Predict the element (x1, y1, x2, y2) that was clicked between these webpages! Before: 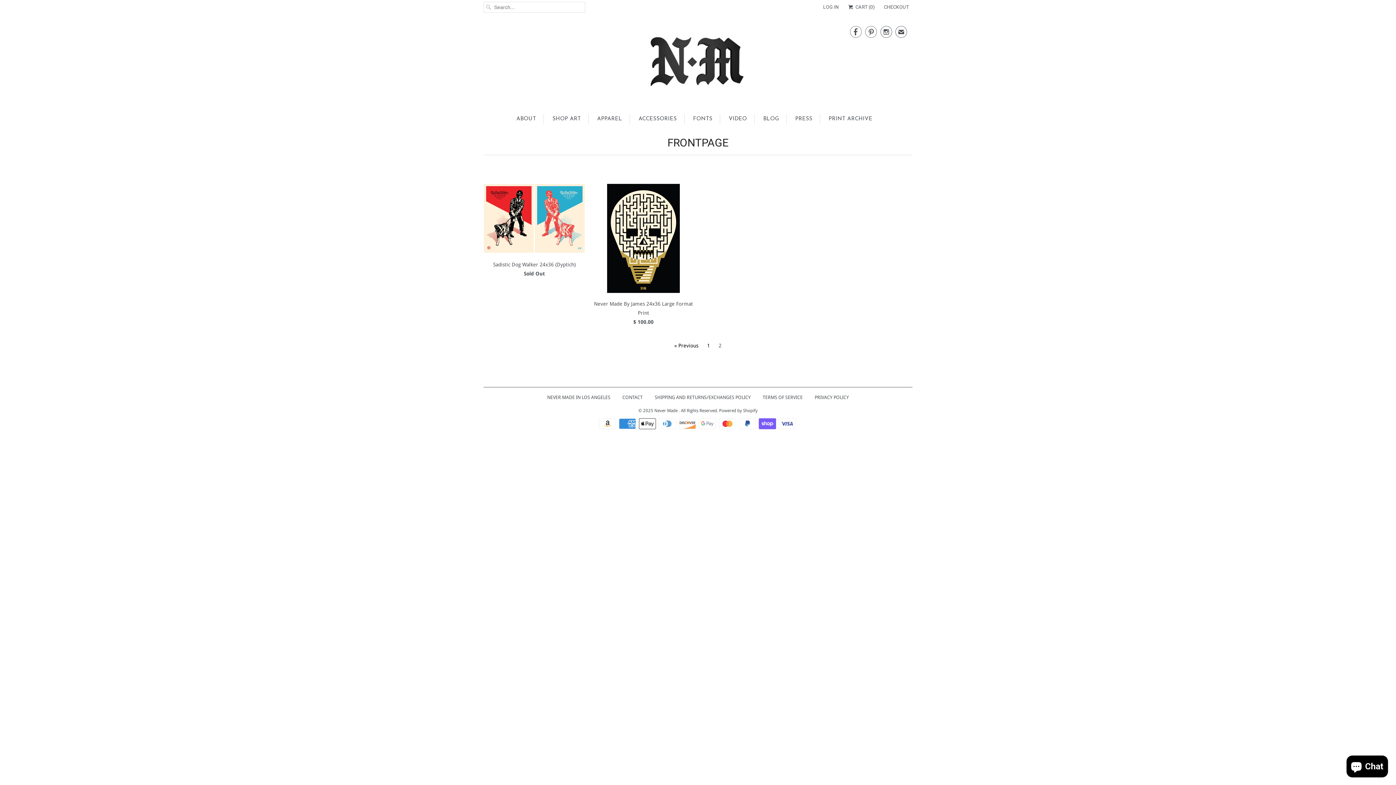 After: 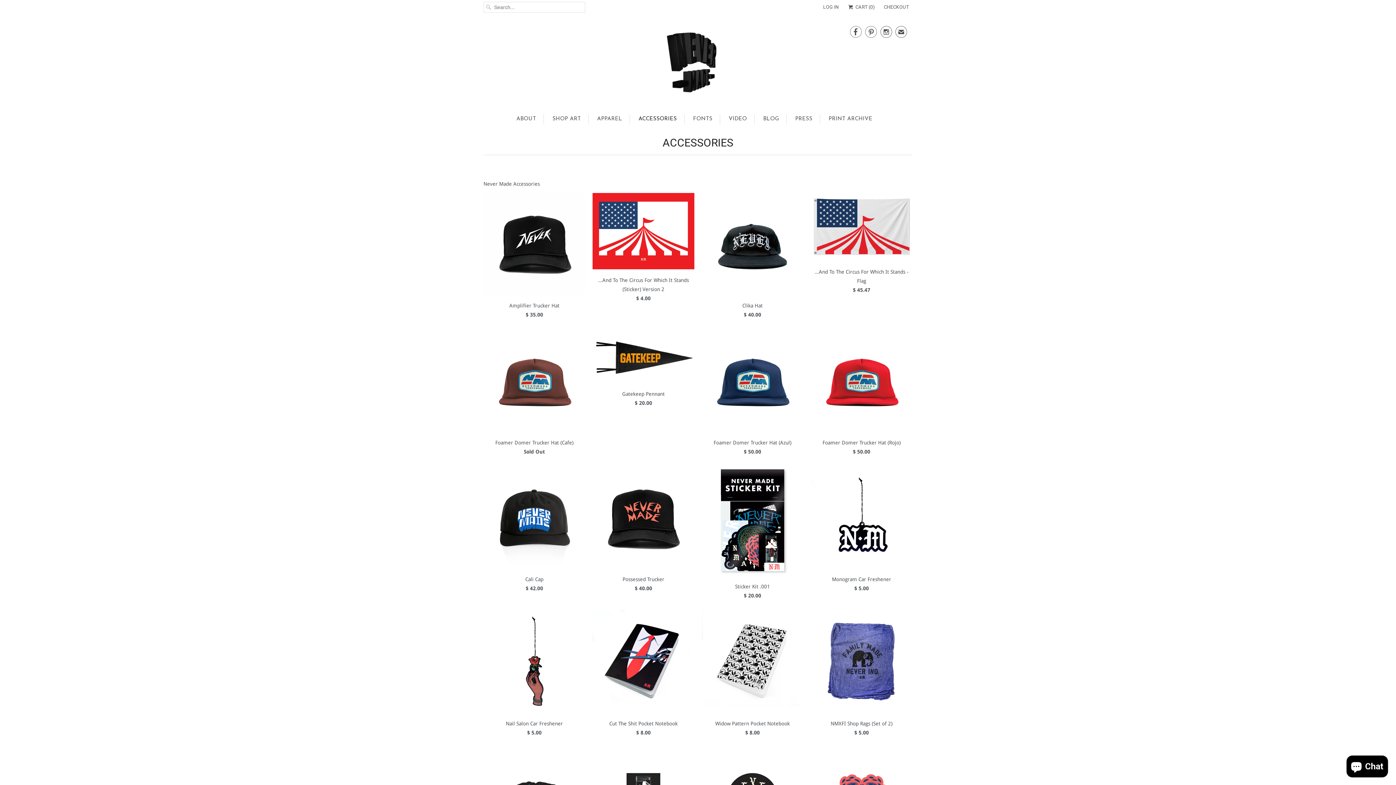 Action: label: ACCESSORIES bbox: (638, 114, 676, 124)